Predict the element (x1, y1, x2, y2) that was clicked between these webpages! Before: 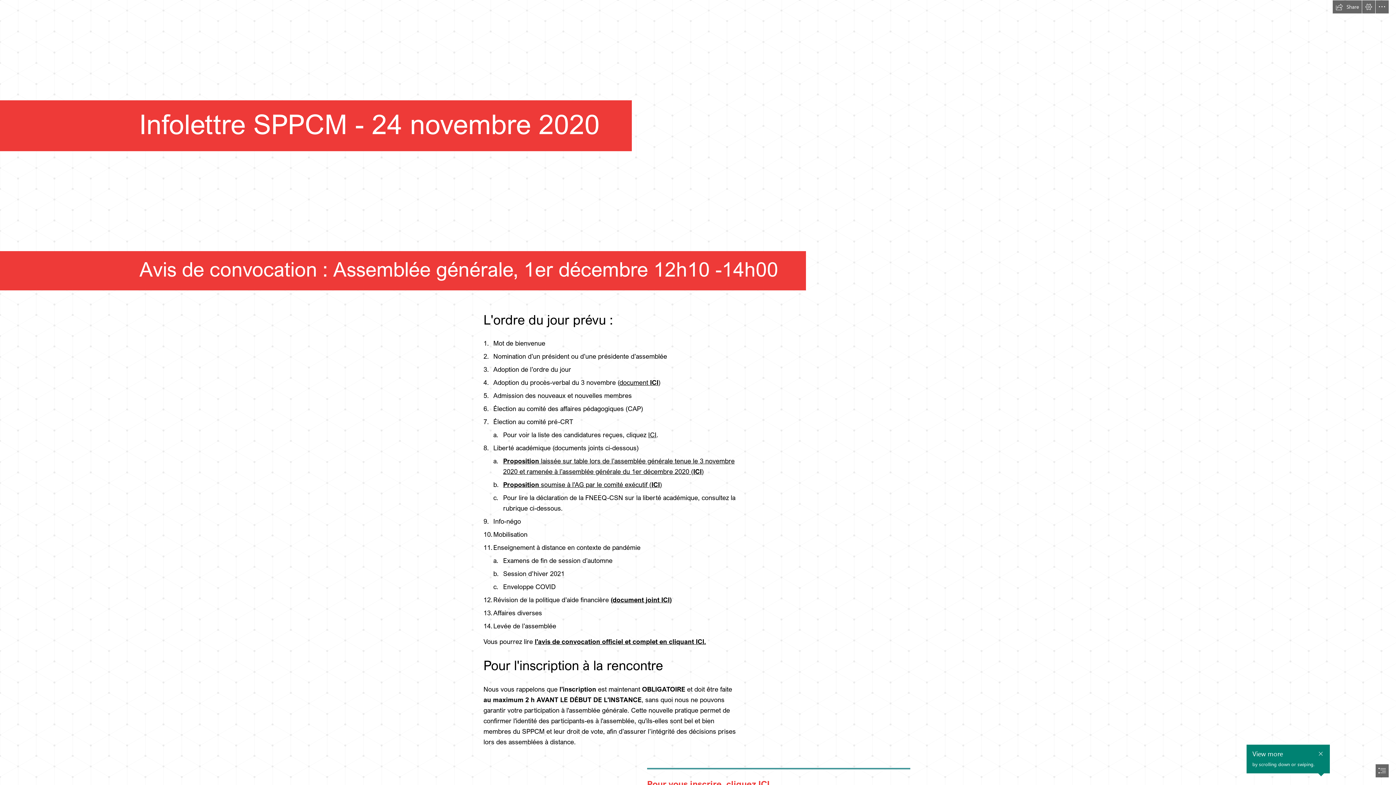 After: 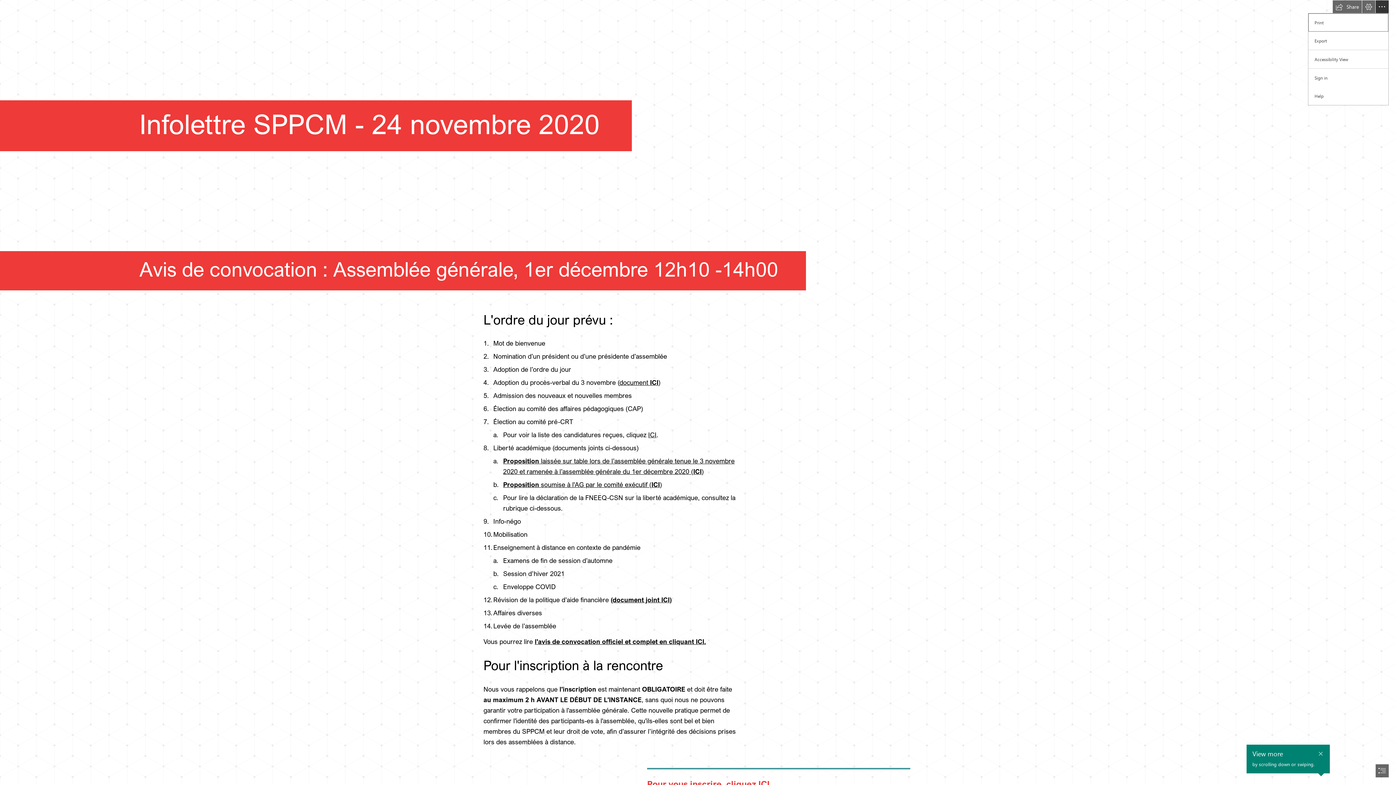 Action: label: More Sway options bbox: (1376, 0, 1389, 13)